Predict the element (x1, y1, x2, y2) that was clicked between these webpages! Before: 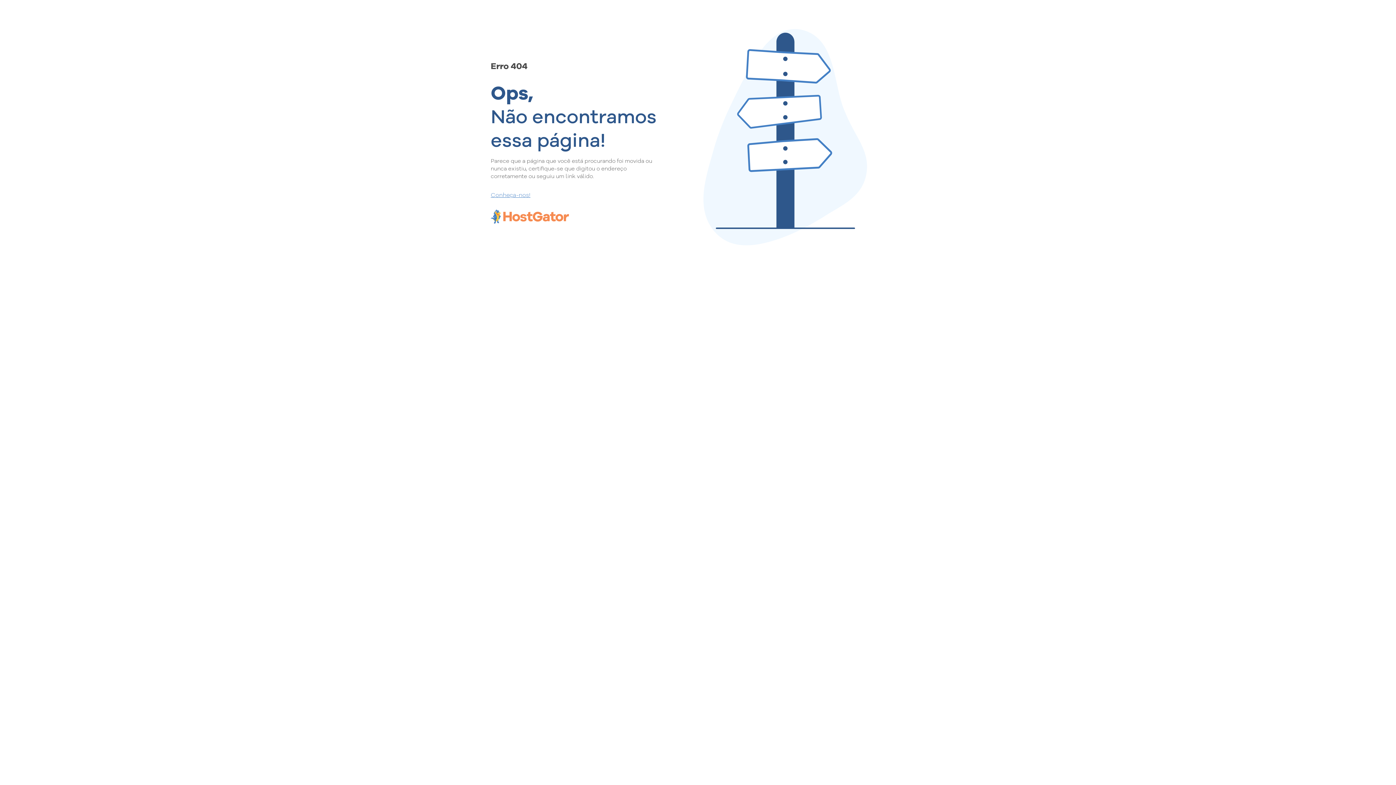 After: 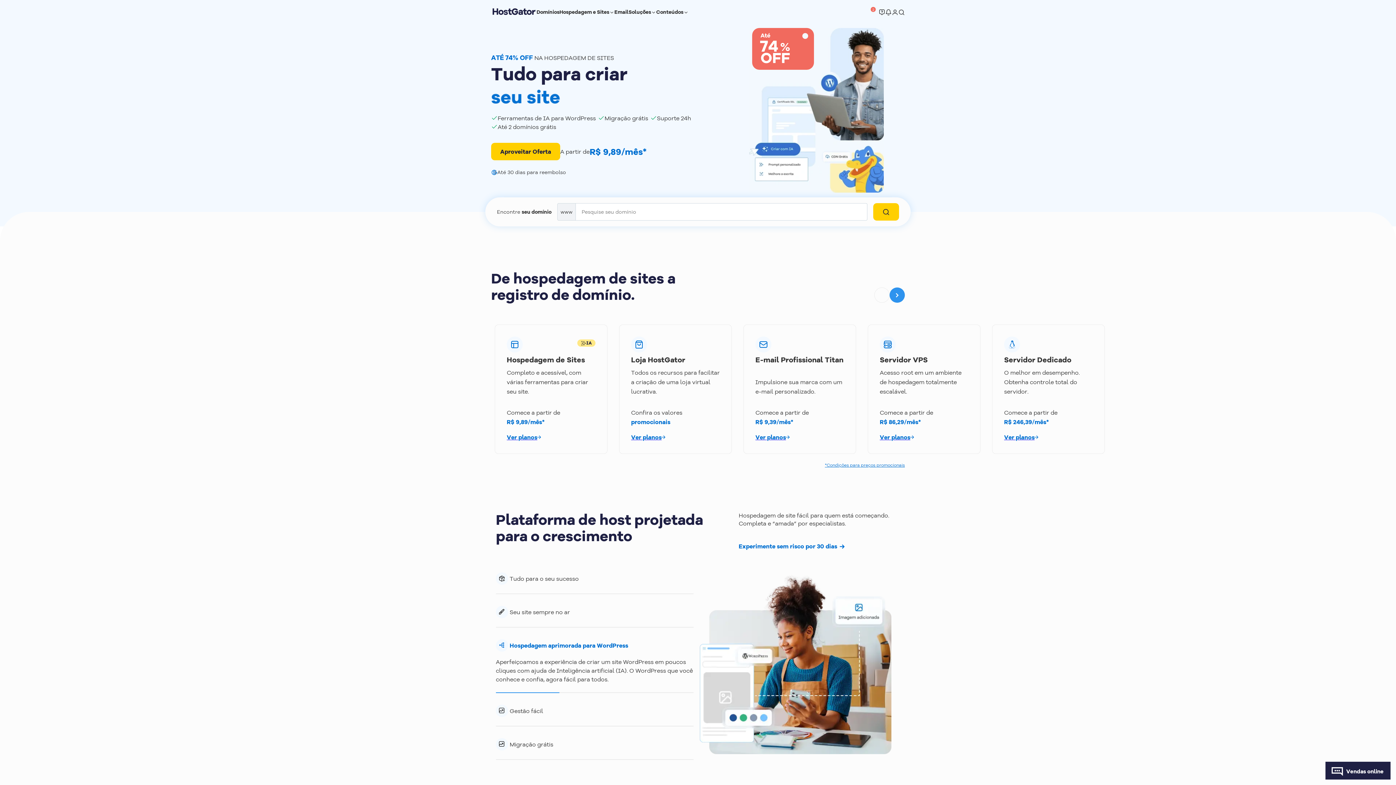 Action: bbox: (490, 190, 657, 198) label: Conheça-nos!